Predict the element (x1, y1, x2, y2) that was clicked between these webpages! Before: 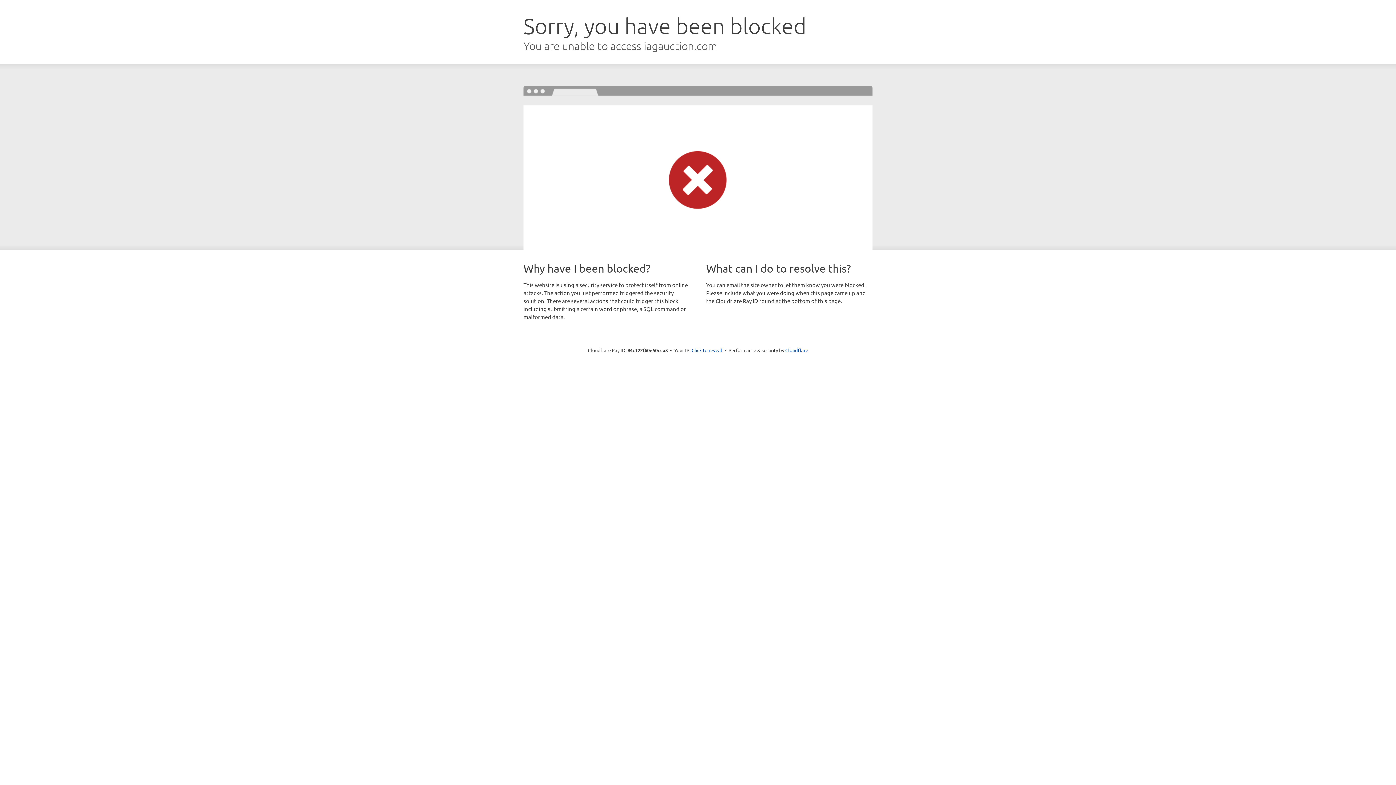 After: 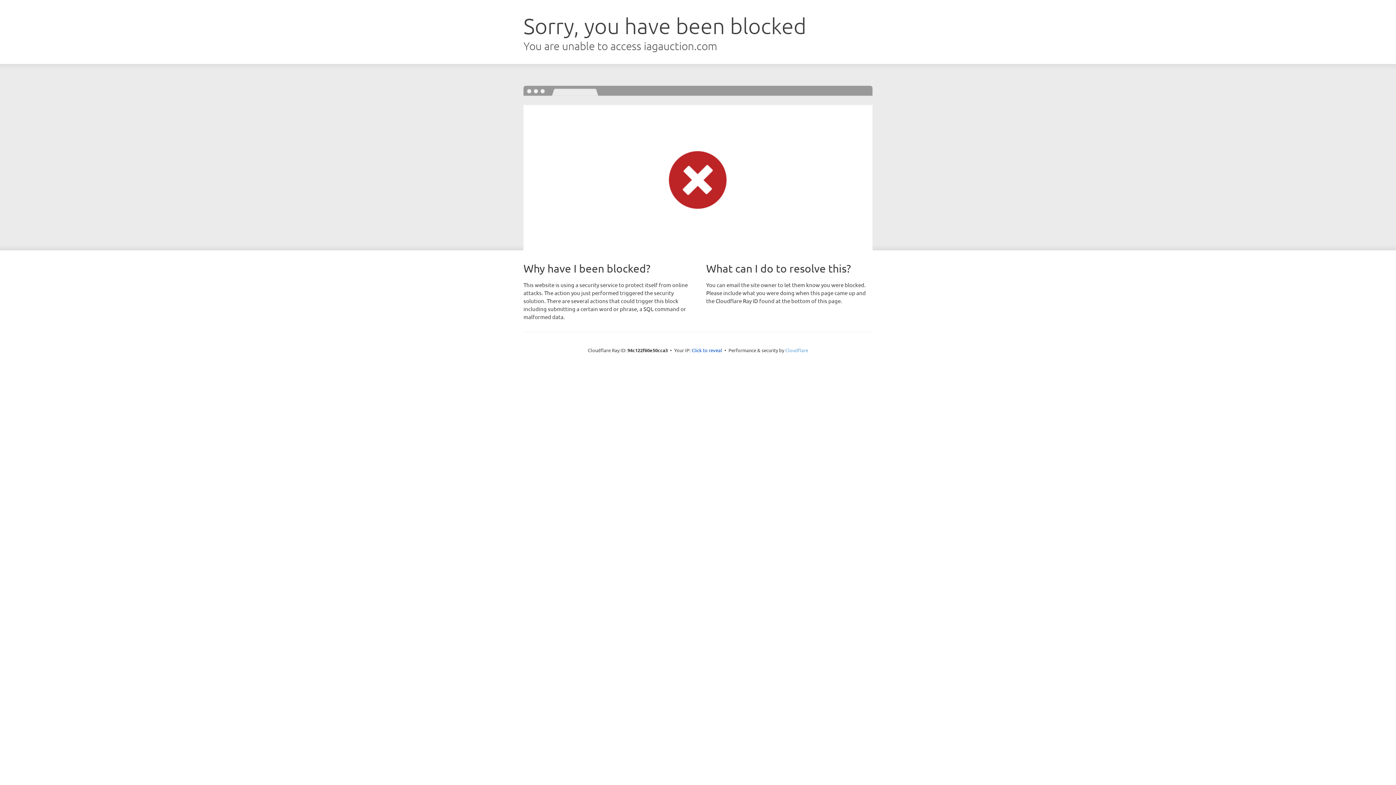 Action: bbox: (785, 347, 808, 353) label: Cloudflare